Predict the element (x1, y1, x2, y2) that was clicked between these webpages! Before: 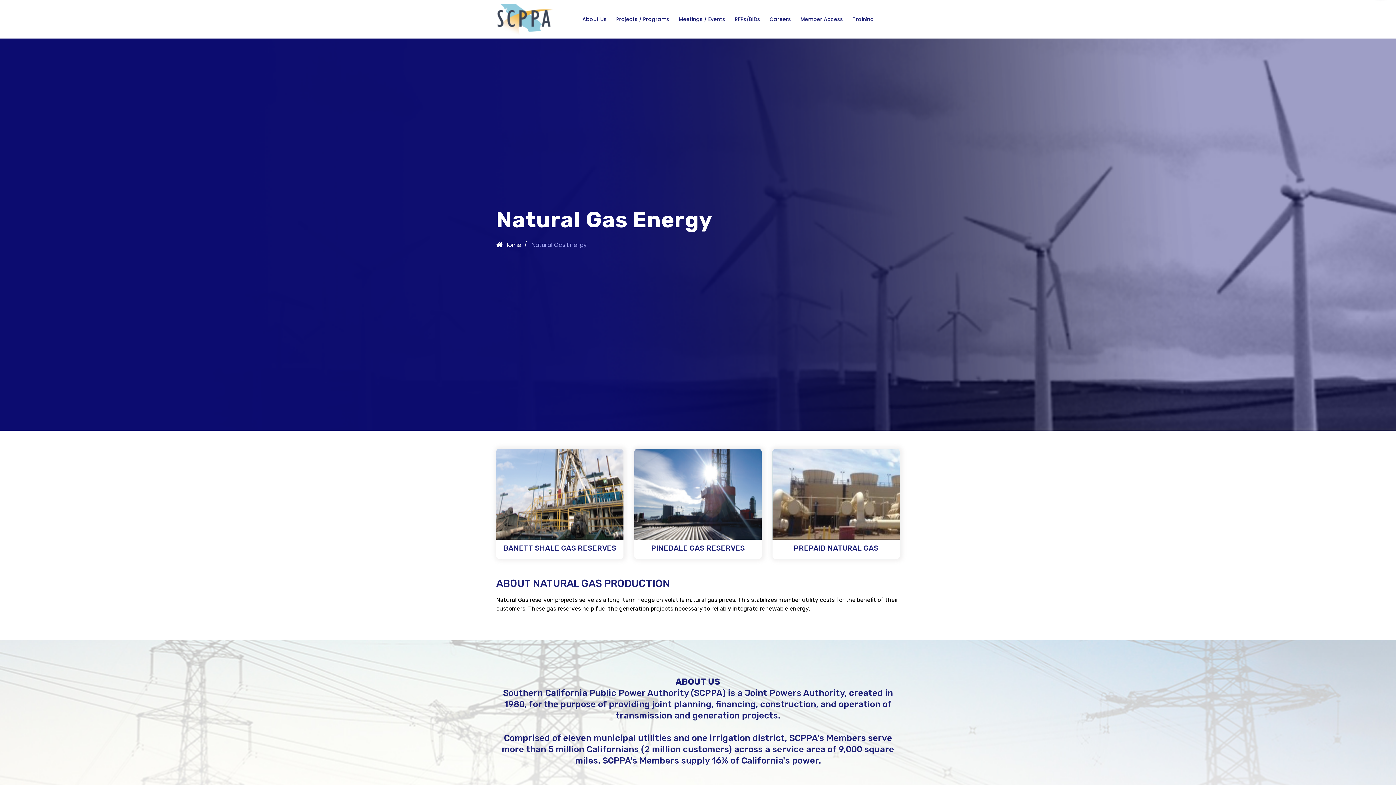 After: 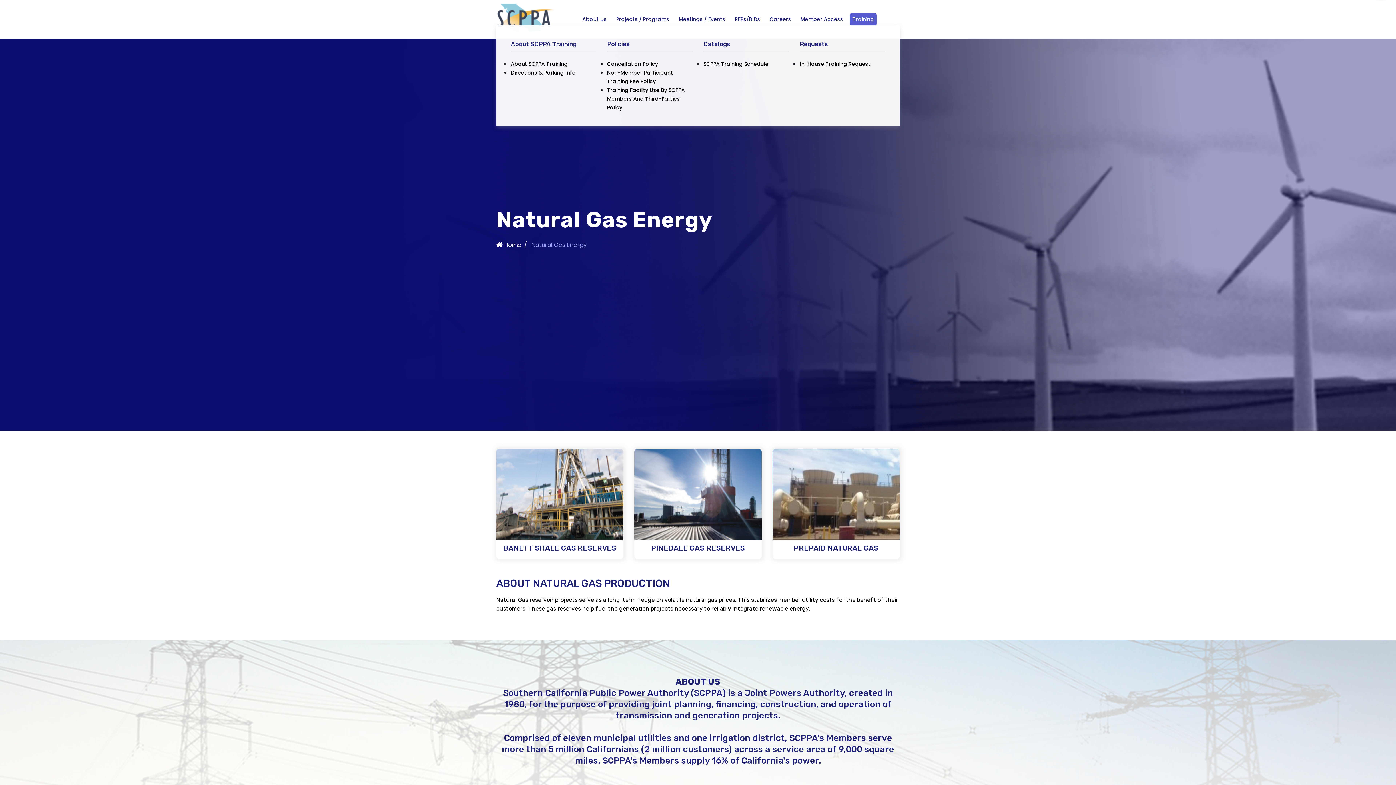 Action: bbox: (849, 12, 877, 26) label: Training